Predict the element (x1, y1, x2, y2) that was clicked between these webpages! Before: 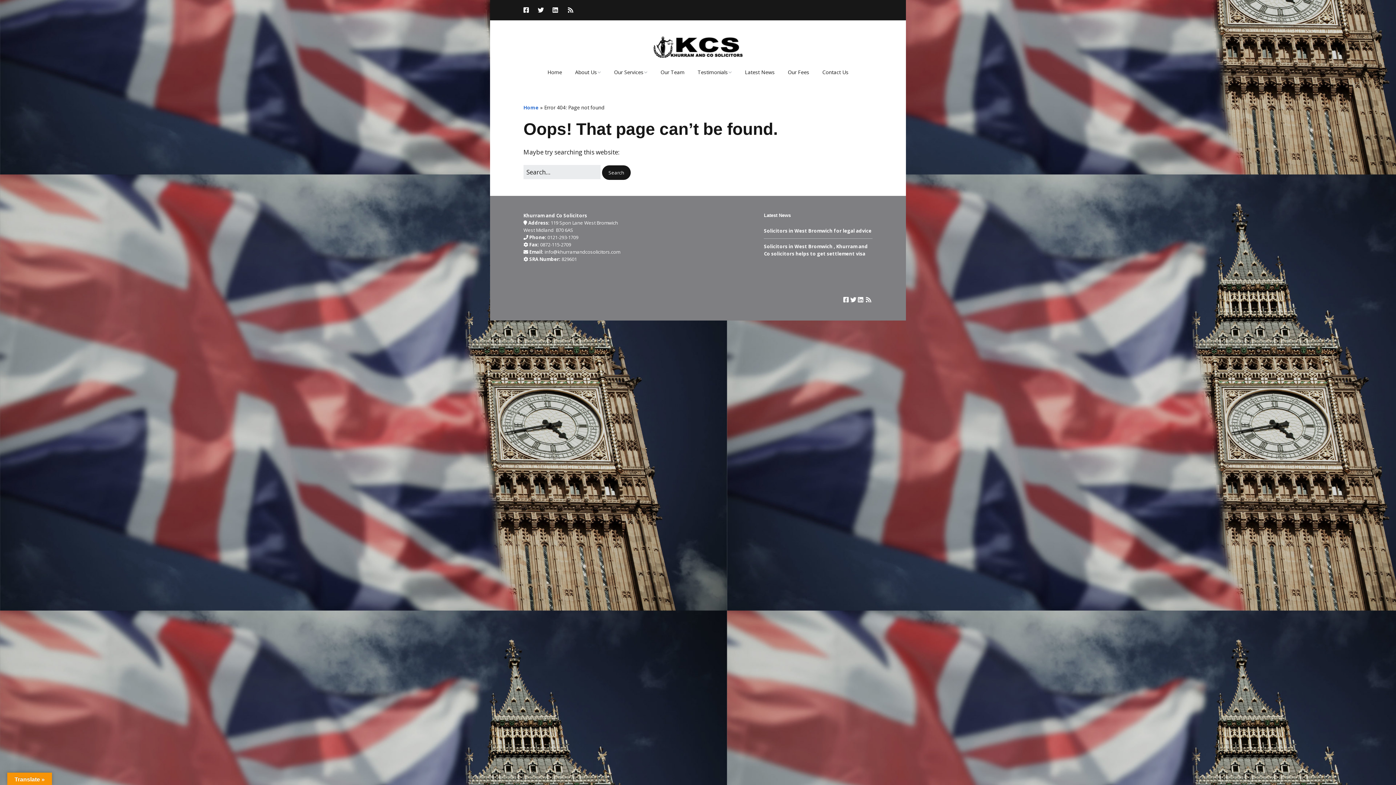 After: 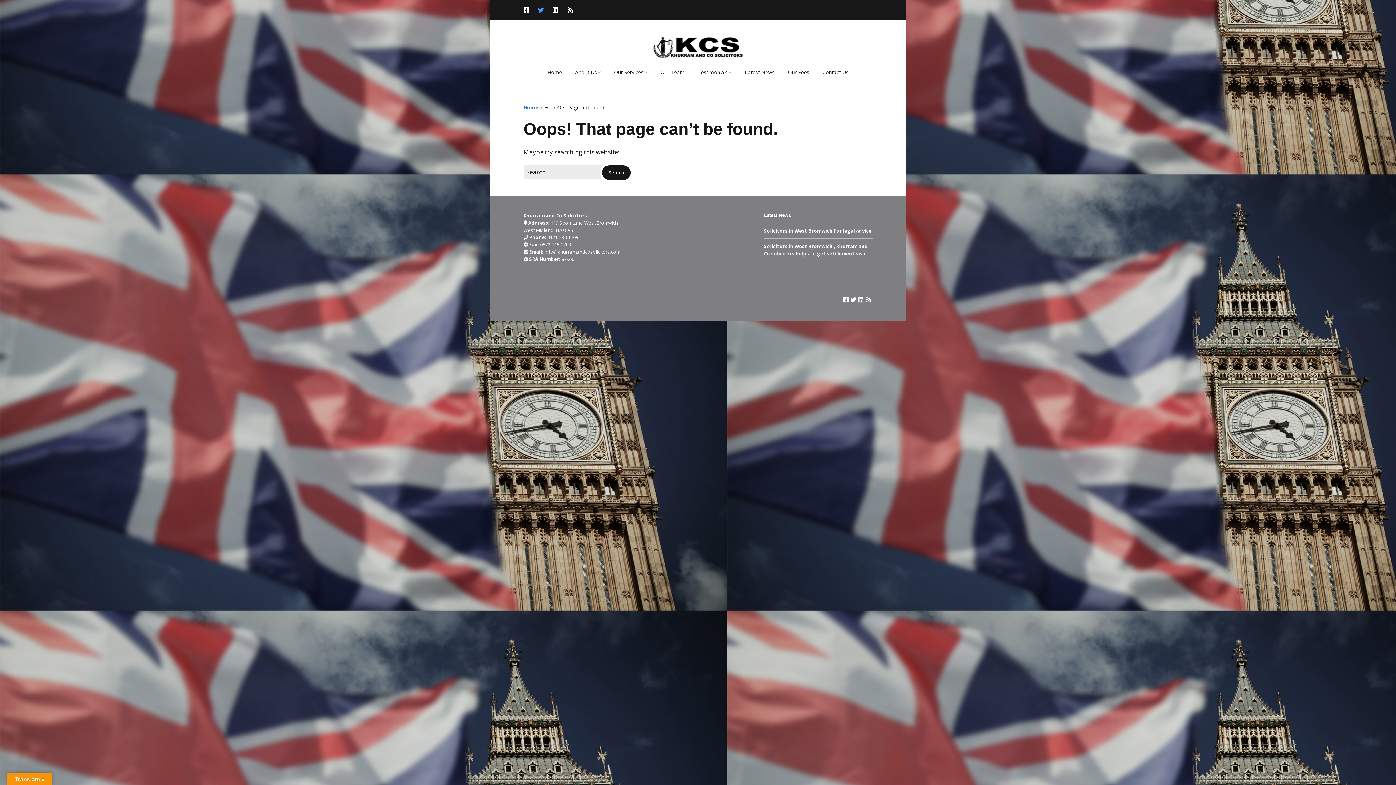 Action: bbox: (534, 0, 547, 20) label: Twitter